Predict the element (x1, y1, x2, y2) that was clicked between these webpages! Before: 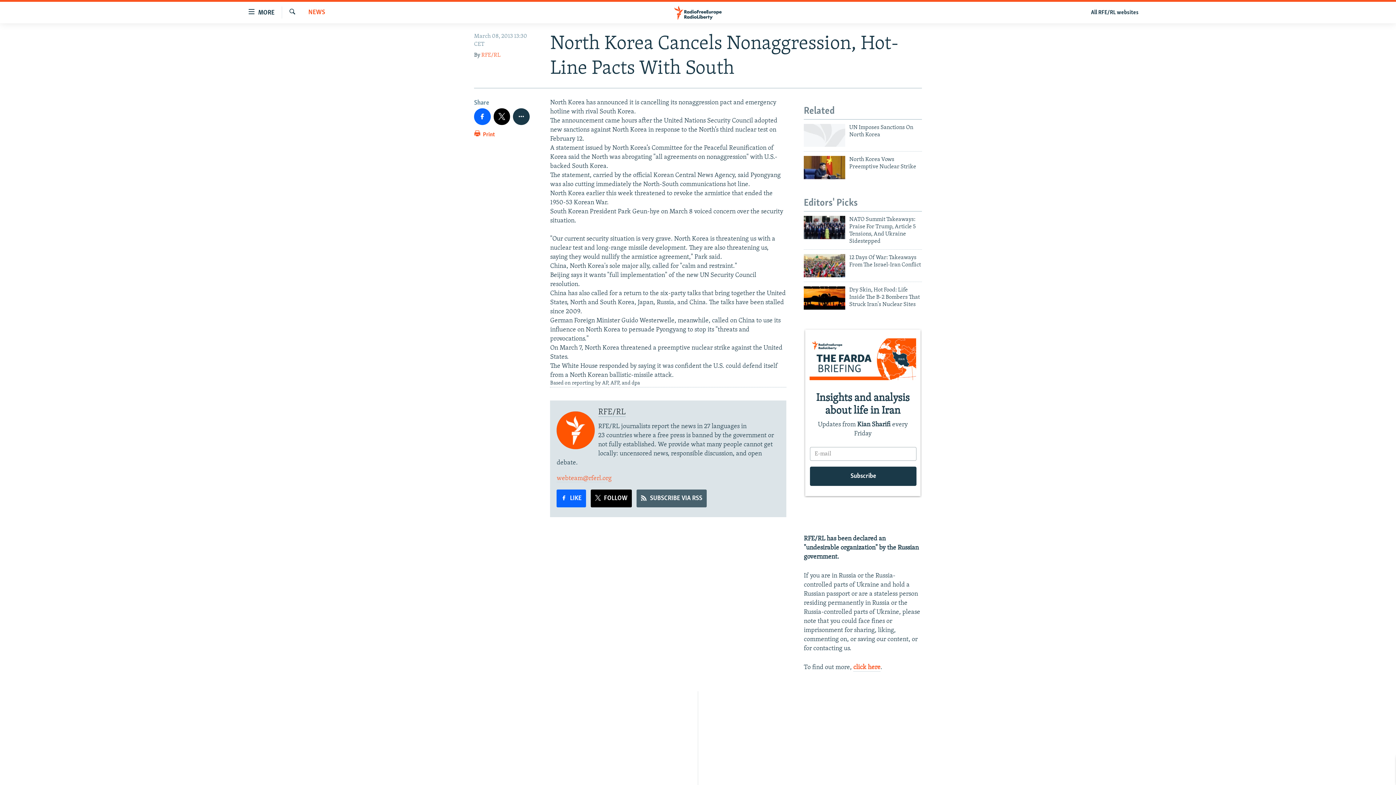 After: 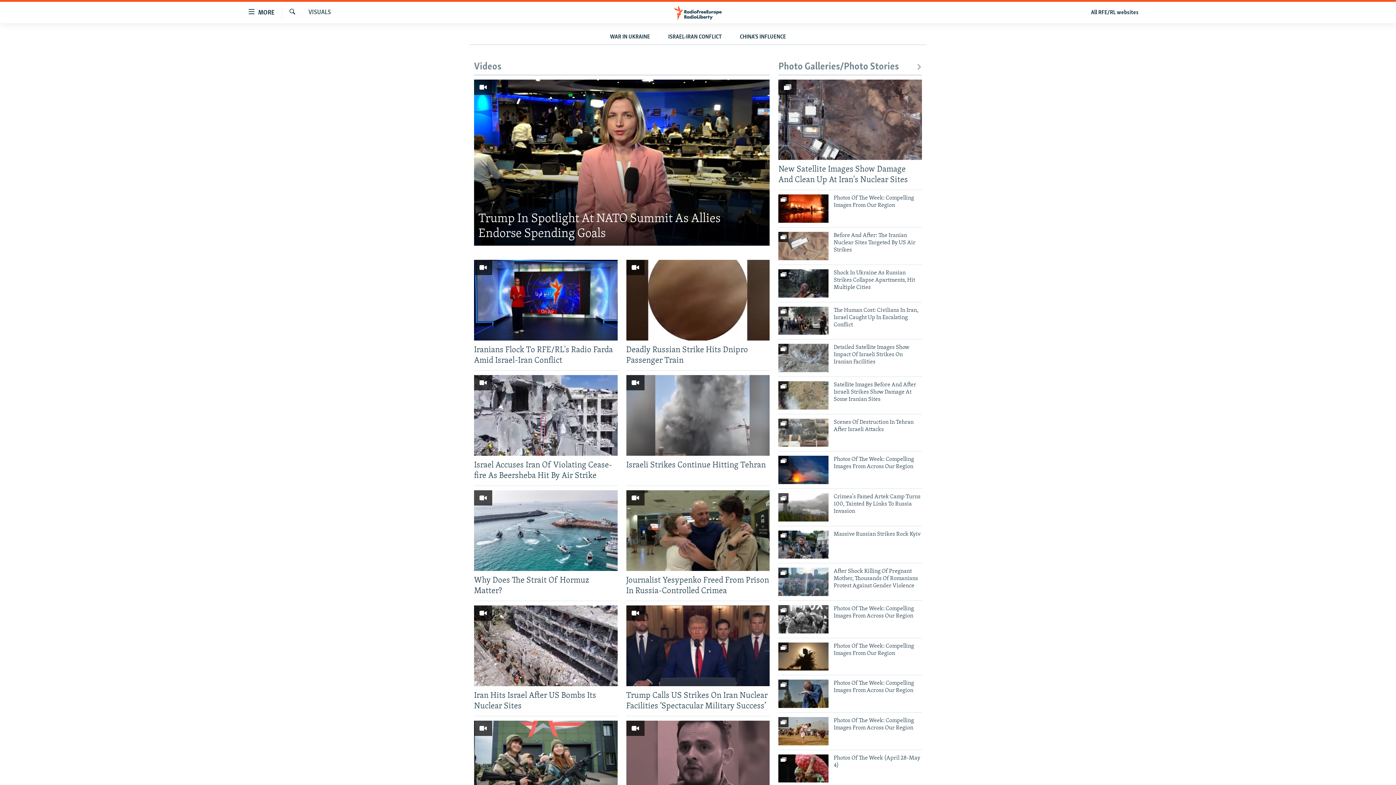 Action: label: Multimedia bbox: (698, 757, 698, 765)